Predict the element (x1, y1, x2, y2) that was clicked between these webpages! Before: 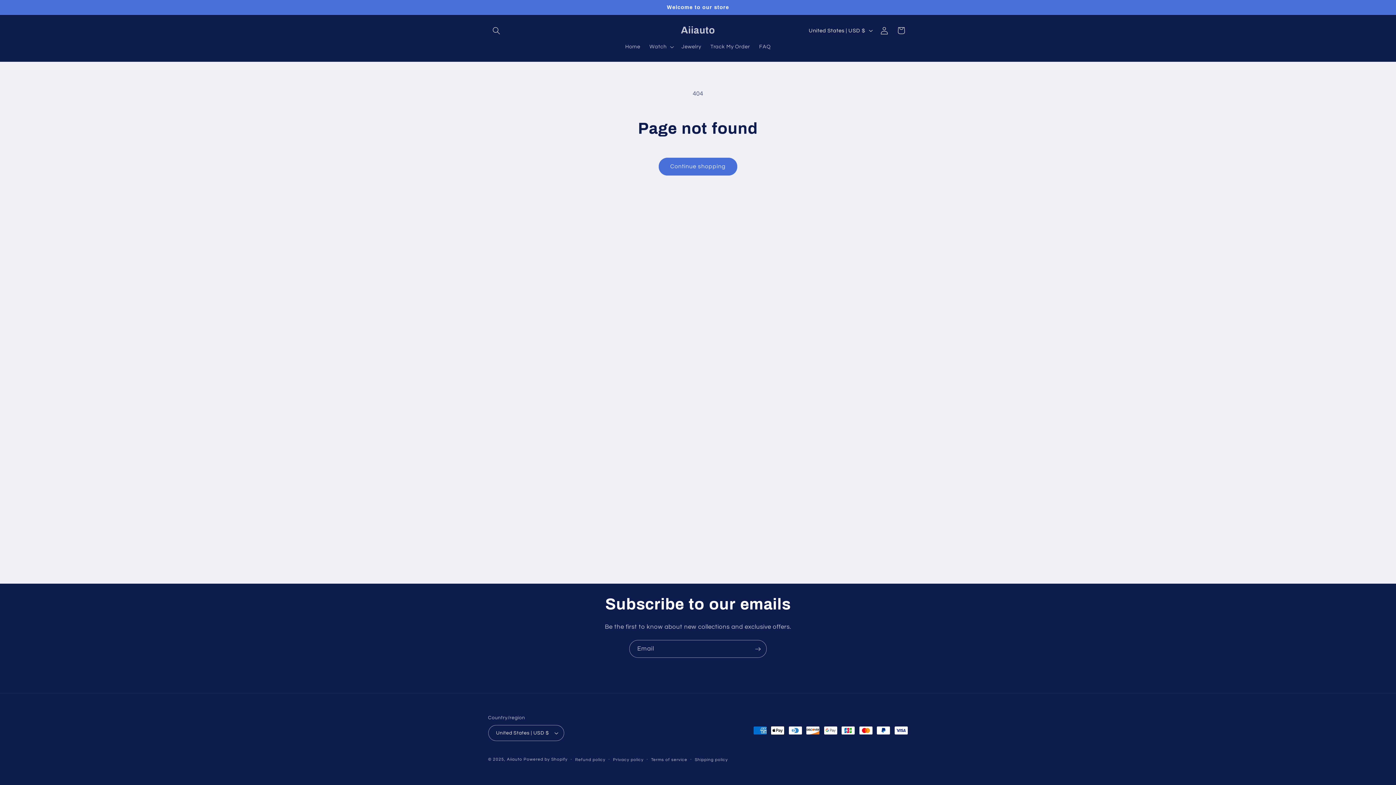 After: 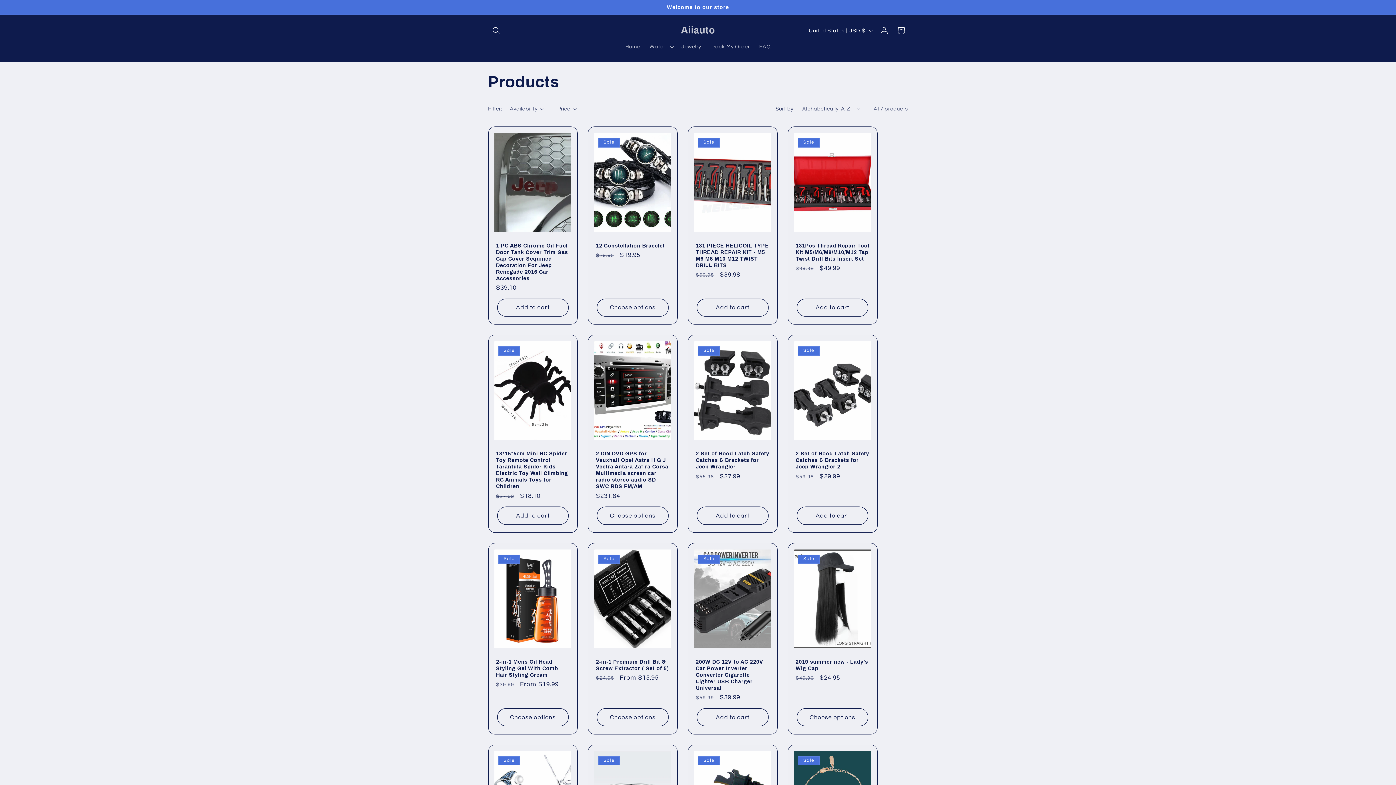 Action: bbox: (658, 157, 737, 175) label: Continue shopping